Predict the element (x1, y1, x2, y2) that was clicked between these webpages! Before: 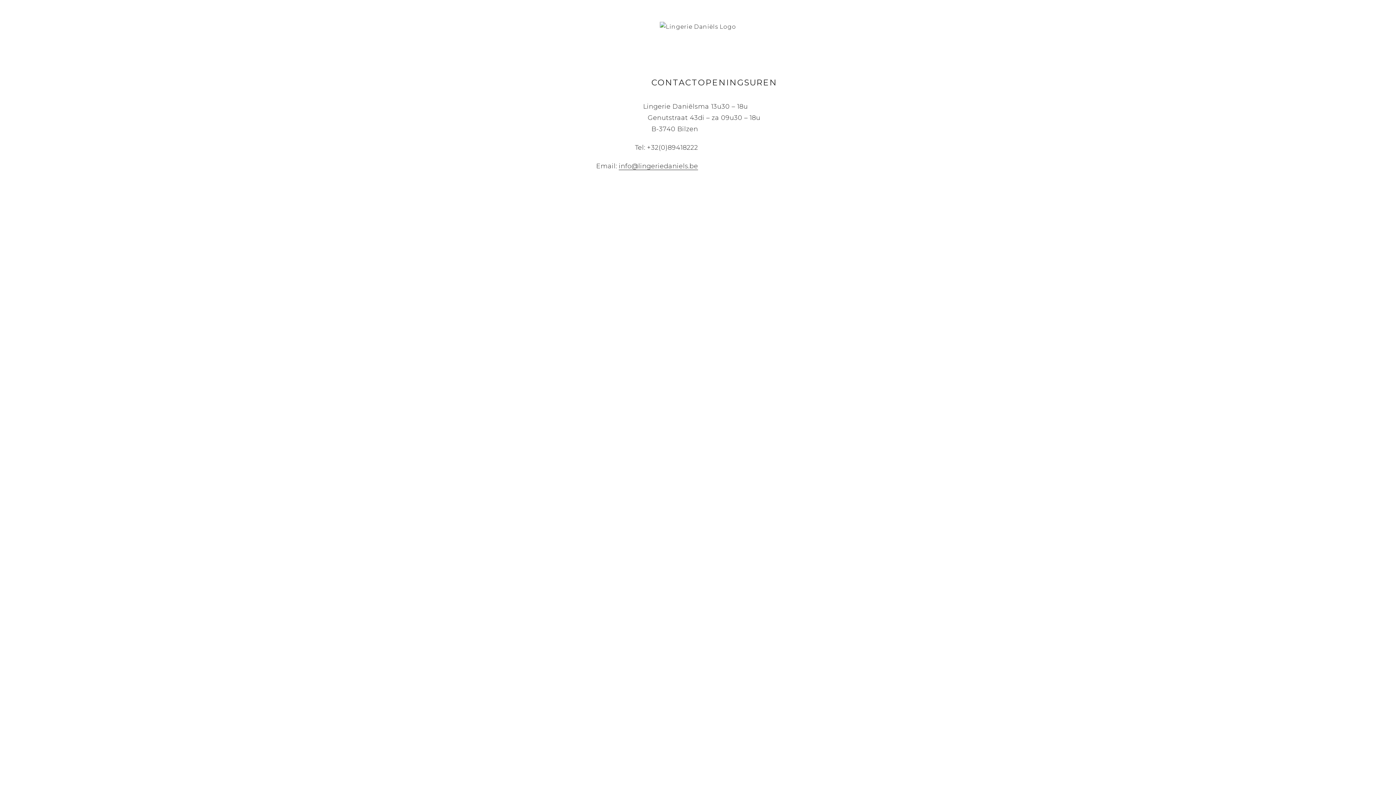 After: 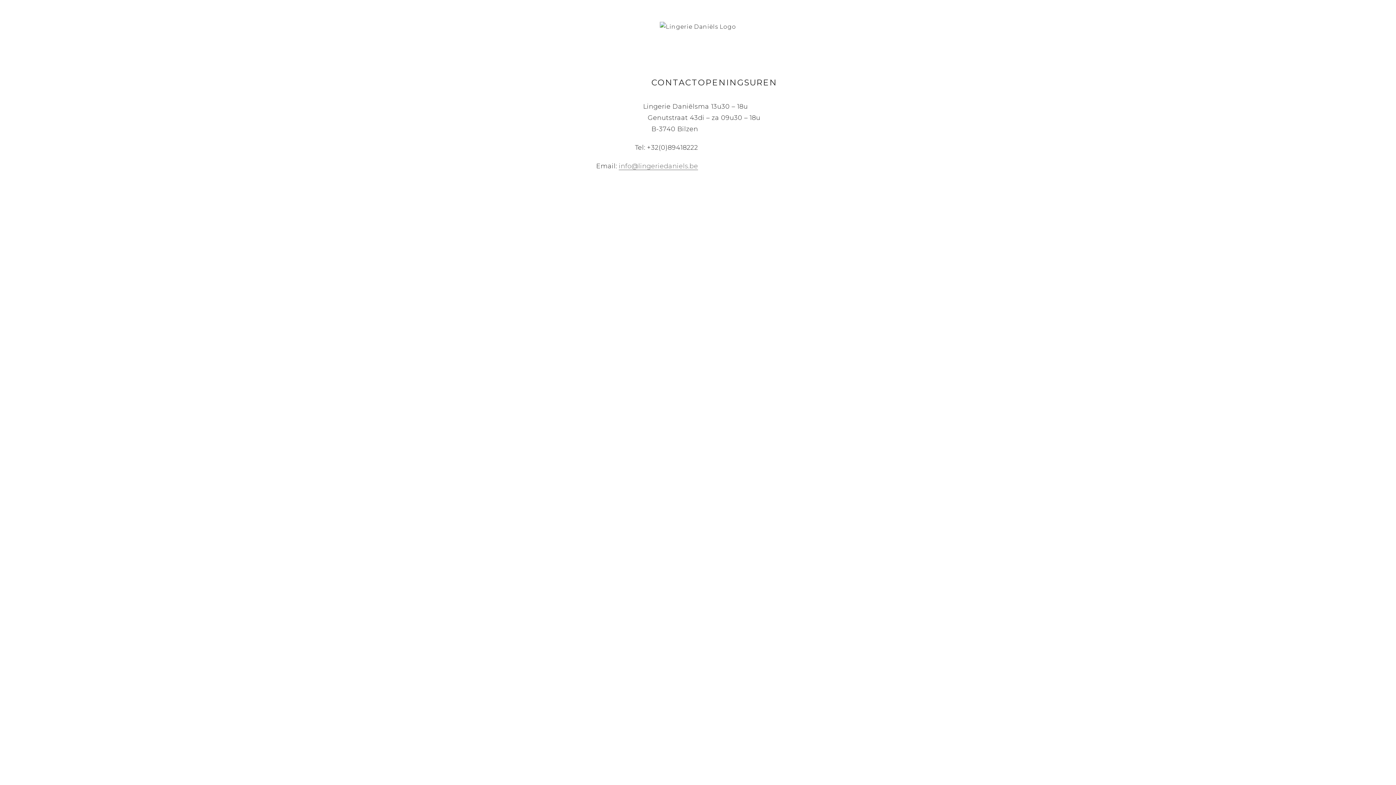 Action: label: info@lingeriedaniels.be bbox: (618, 162, 698, 170)